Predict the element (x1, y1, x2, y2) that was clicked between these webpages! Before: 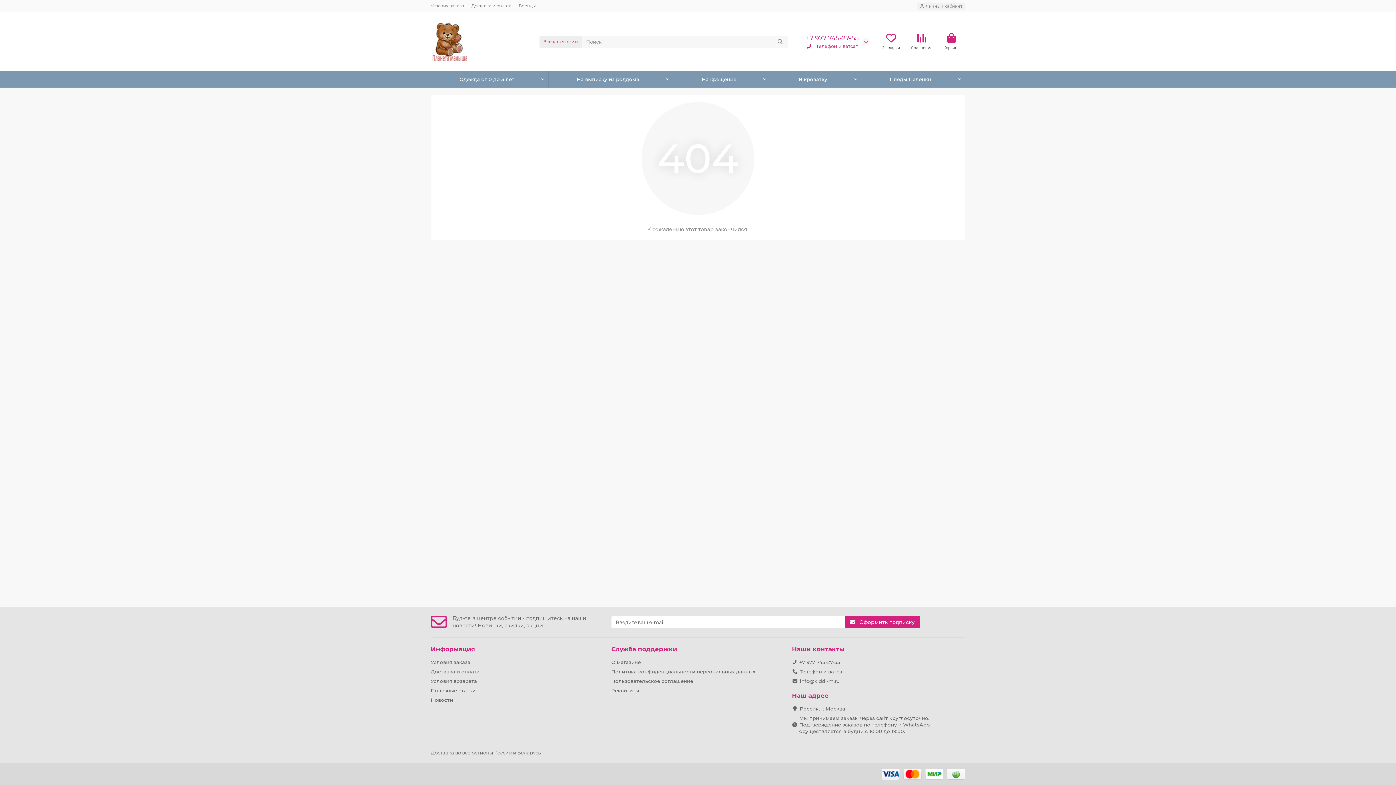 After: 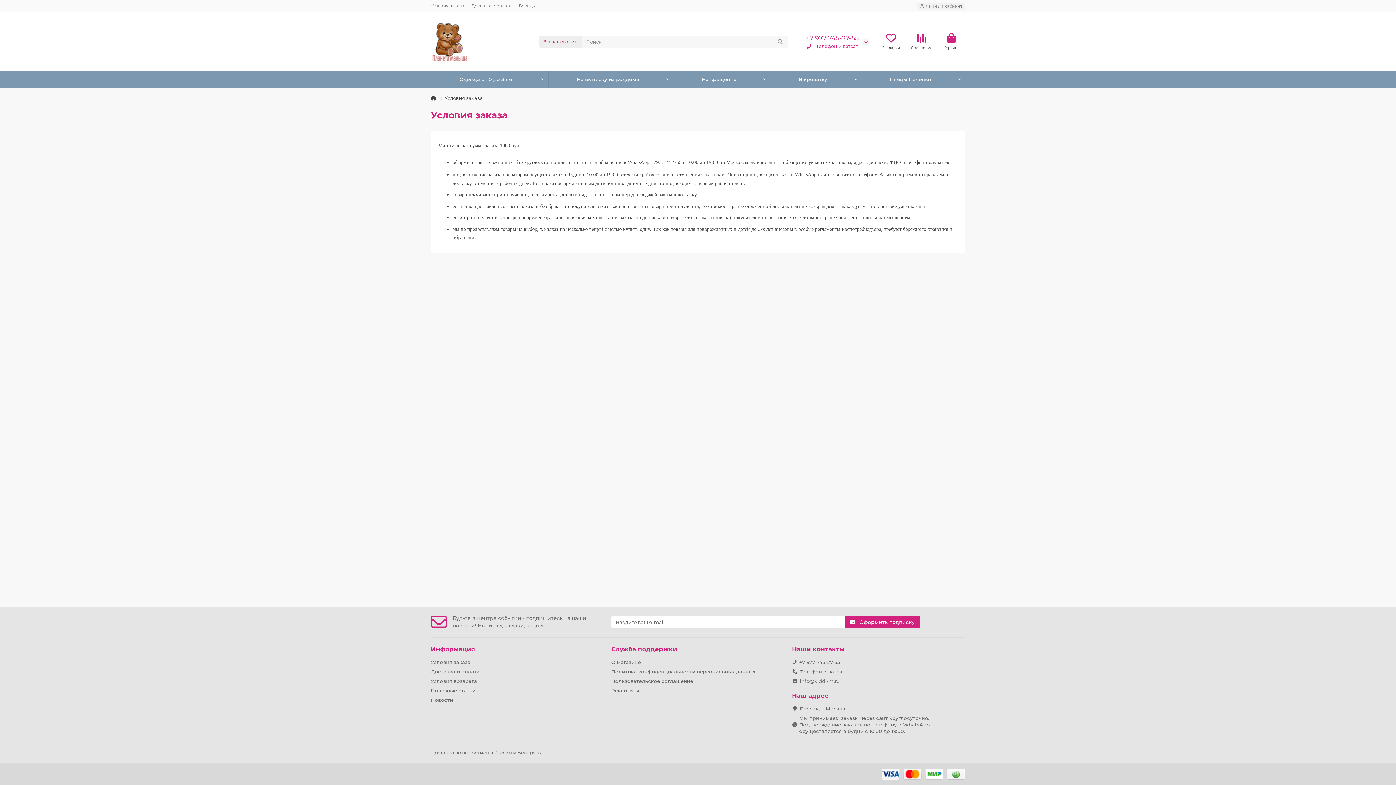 Action: label: Условия заказа bbox: (430, 659, 470, 665)